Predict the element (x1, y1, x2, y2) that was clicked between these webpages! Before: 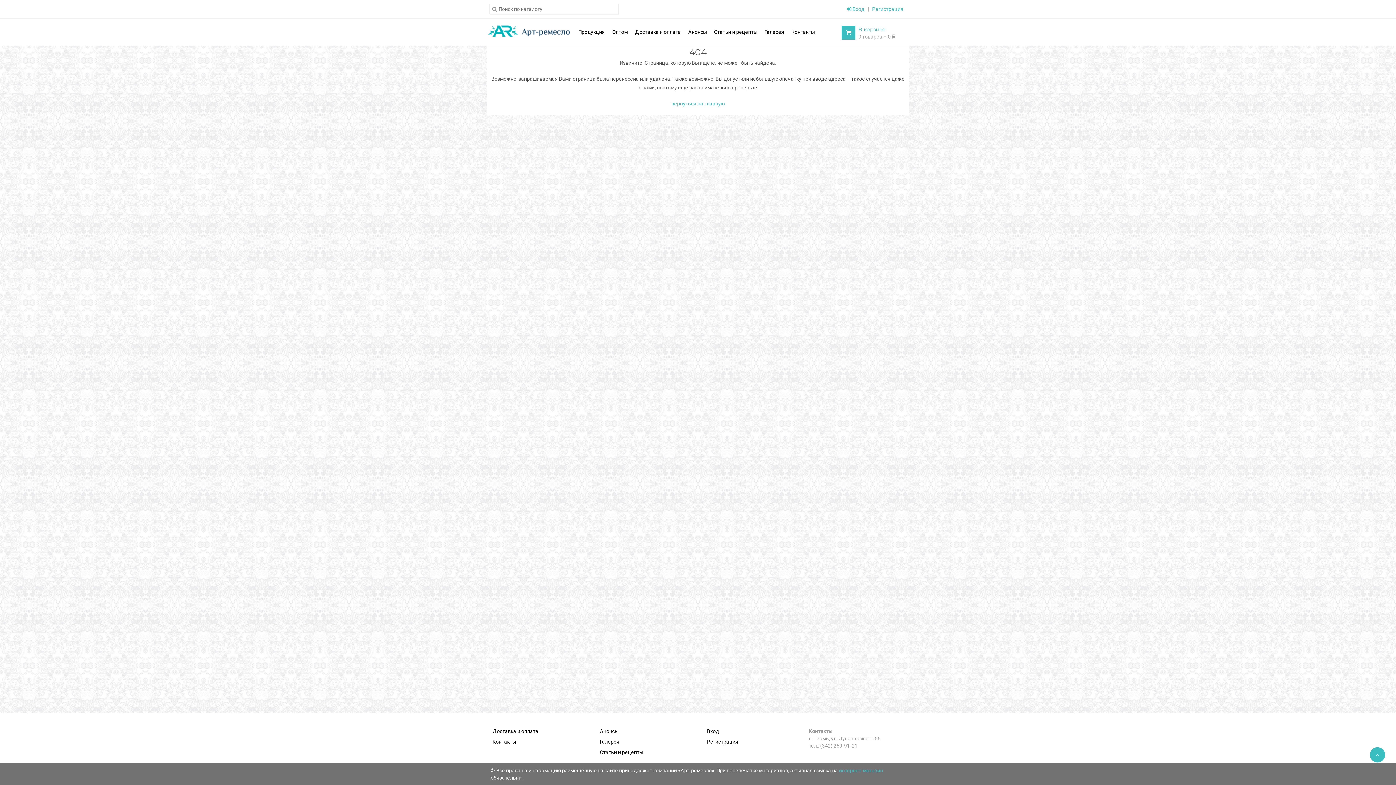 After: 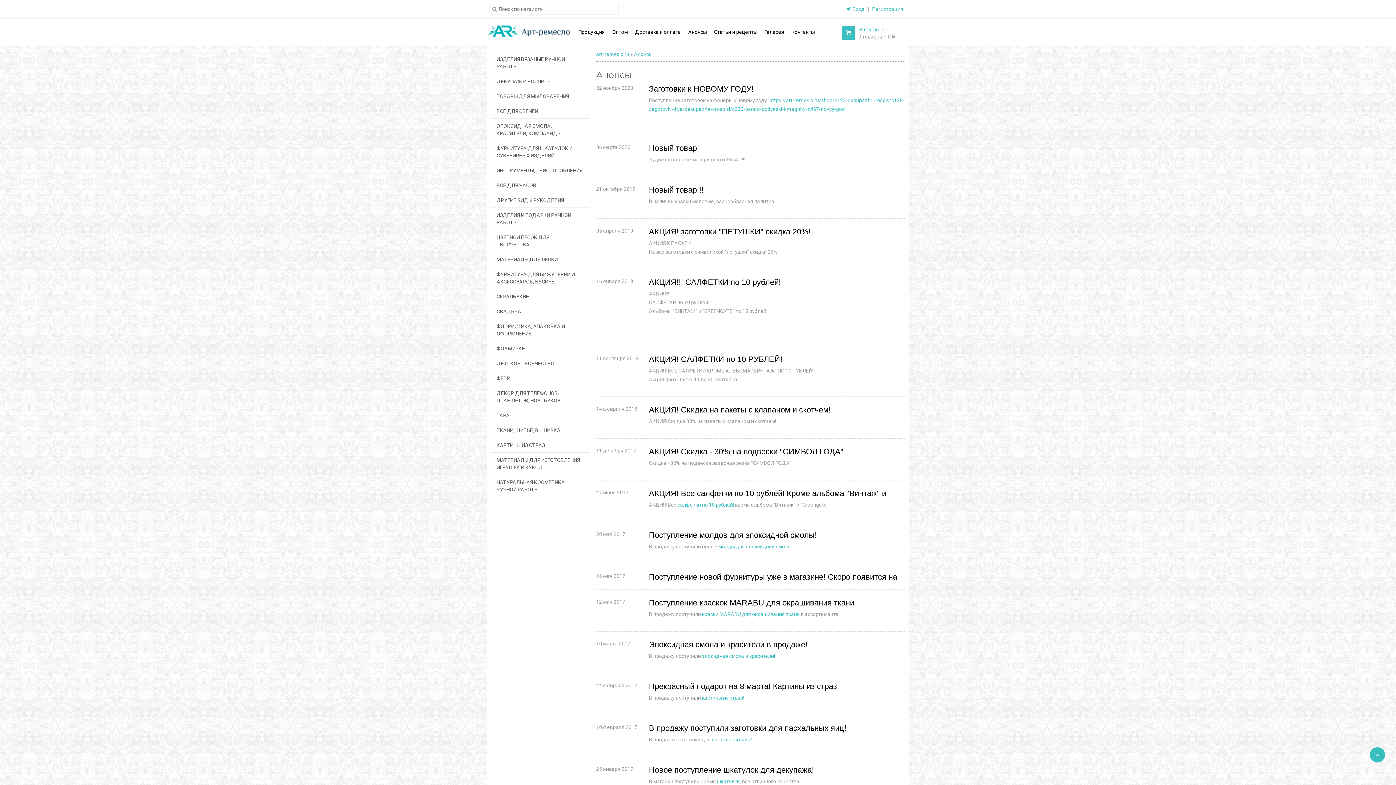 Action: bbox: (684, 20, 710, 43) label: Анонсы